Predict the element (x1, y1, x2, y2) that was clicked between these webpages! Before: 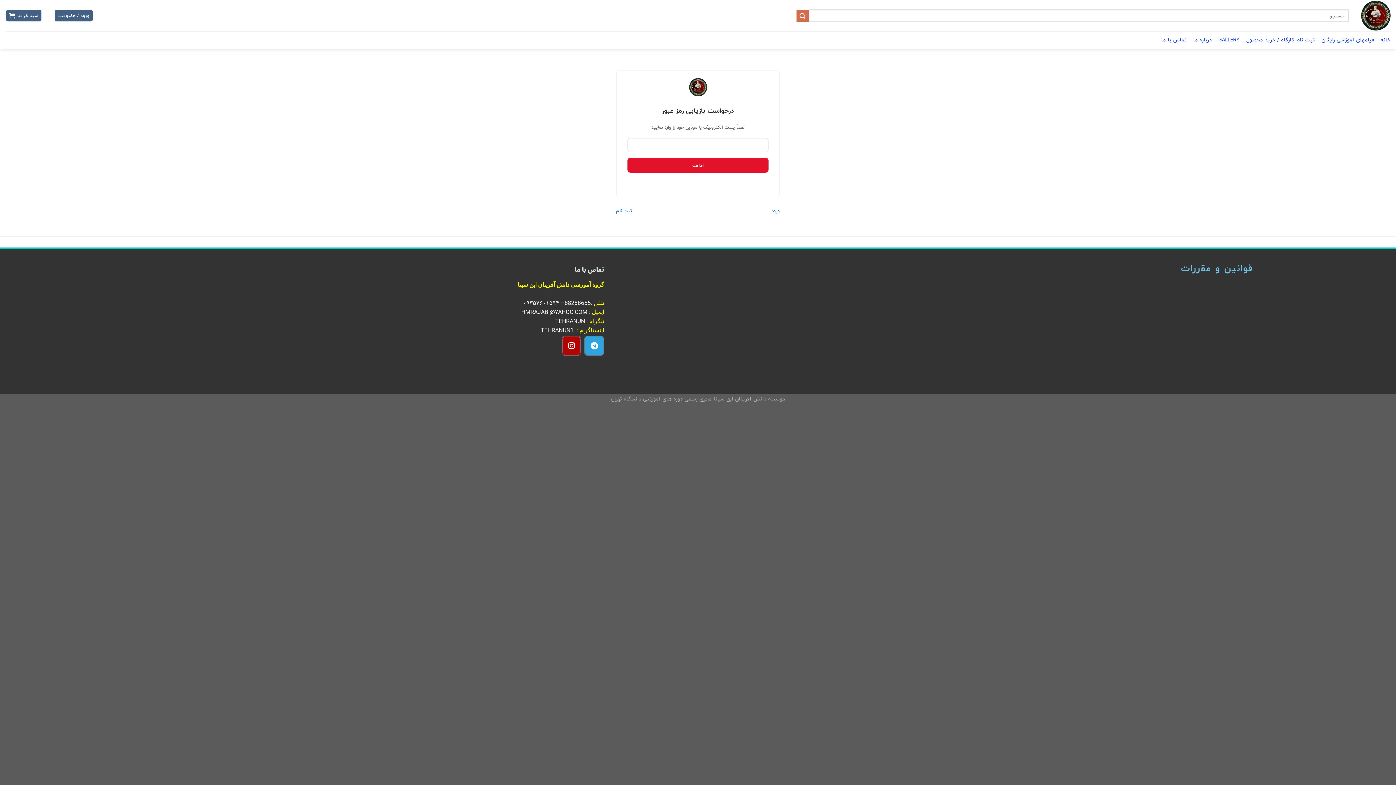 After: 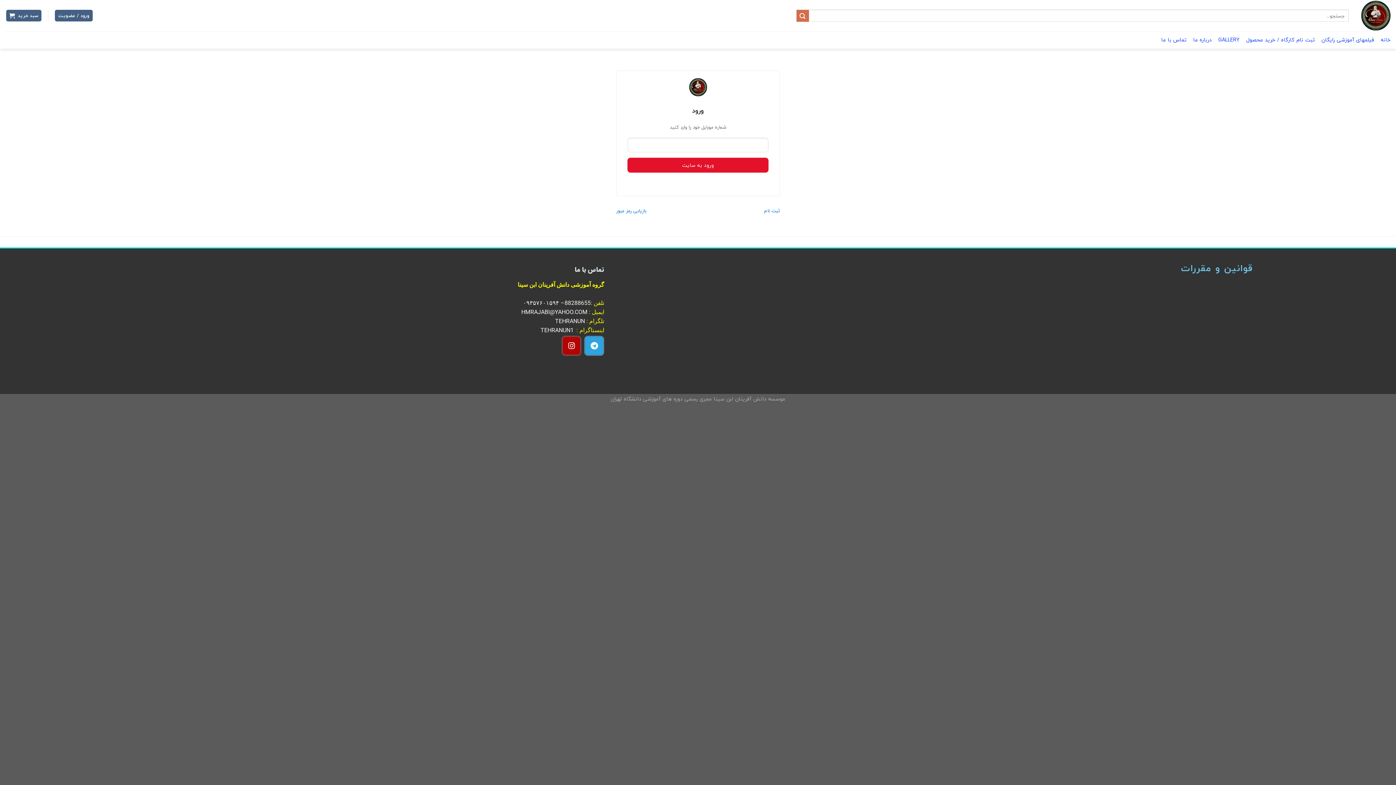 Action: label: ورود bbox: (771, 207, 780, 214)